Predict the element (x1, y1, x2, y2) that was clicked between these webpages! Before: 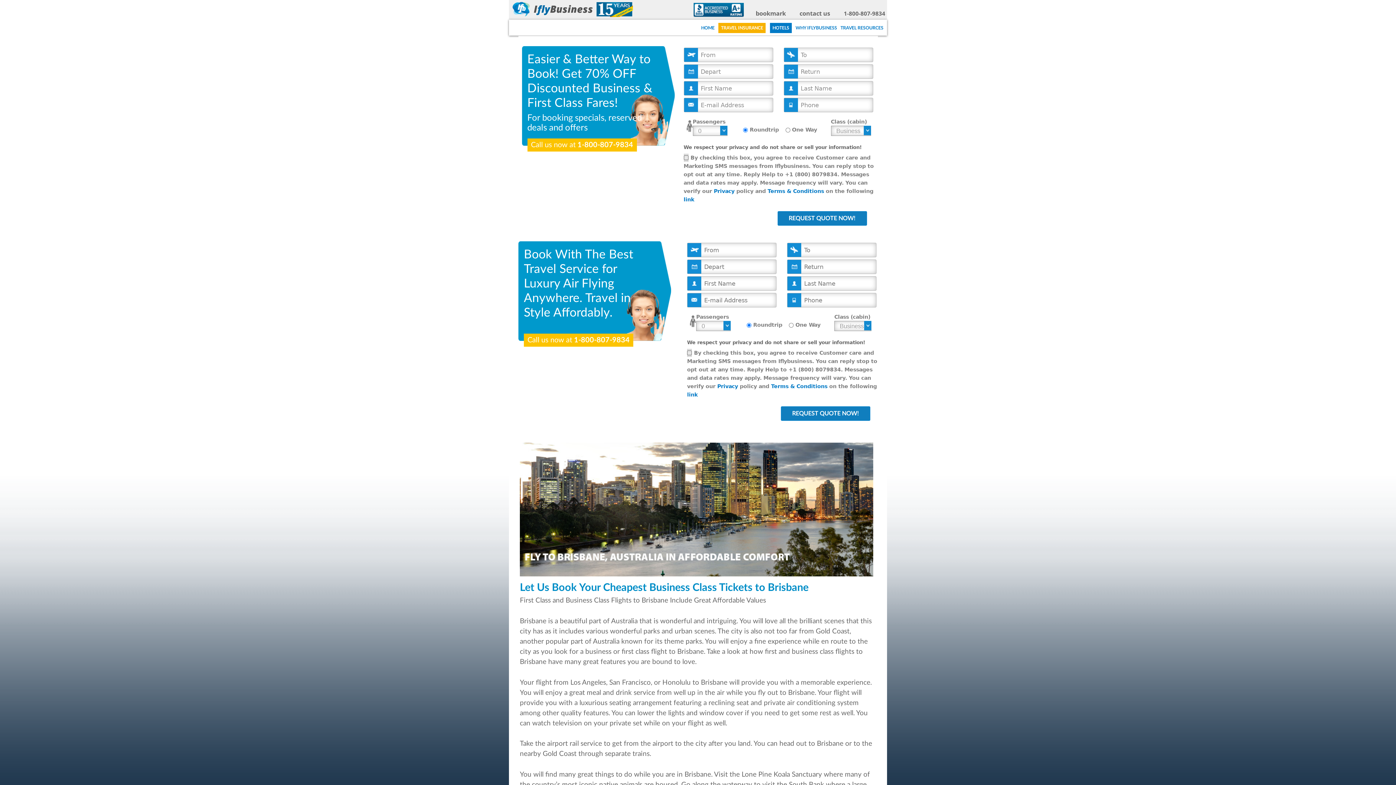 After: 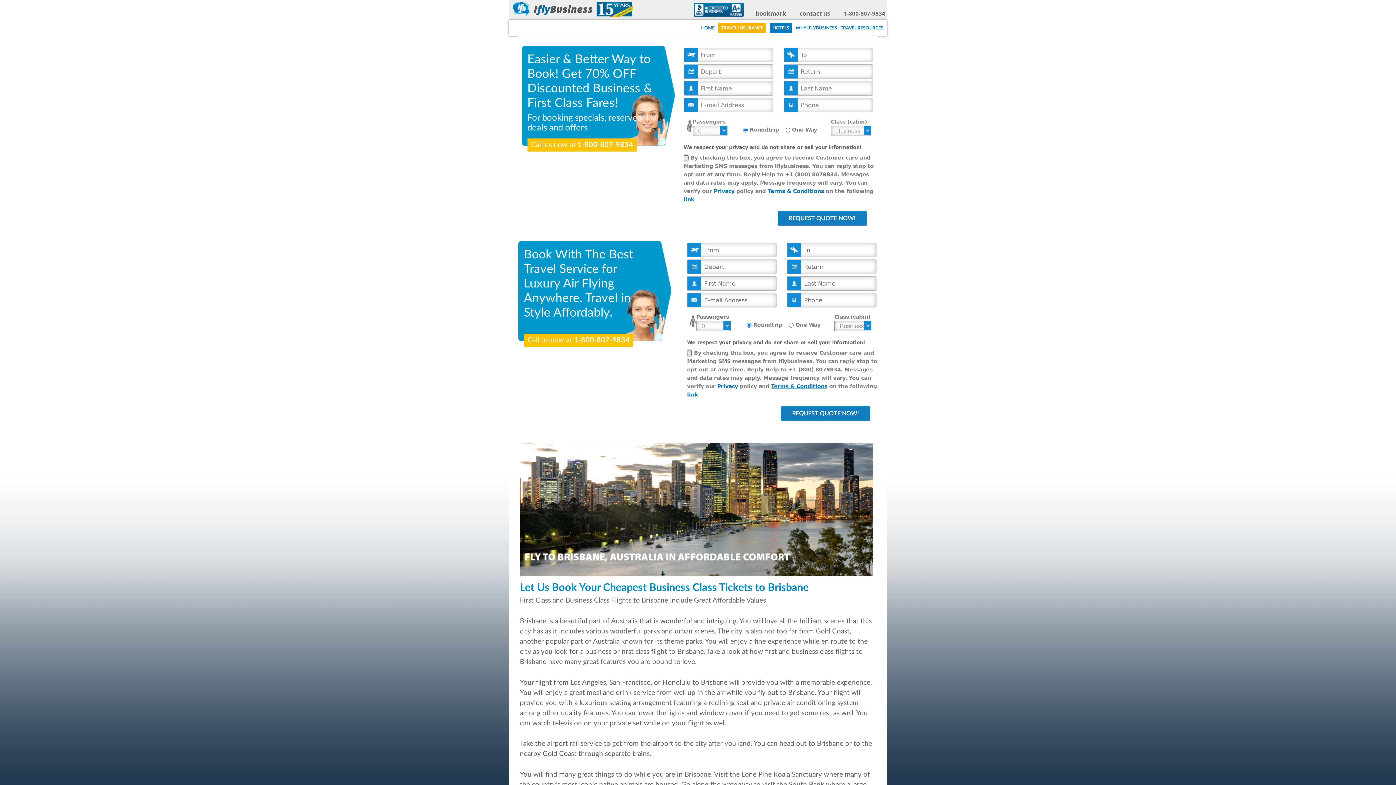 Action: label: Terms & Conditions bbox: (771, 383, 827, 389)